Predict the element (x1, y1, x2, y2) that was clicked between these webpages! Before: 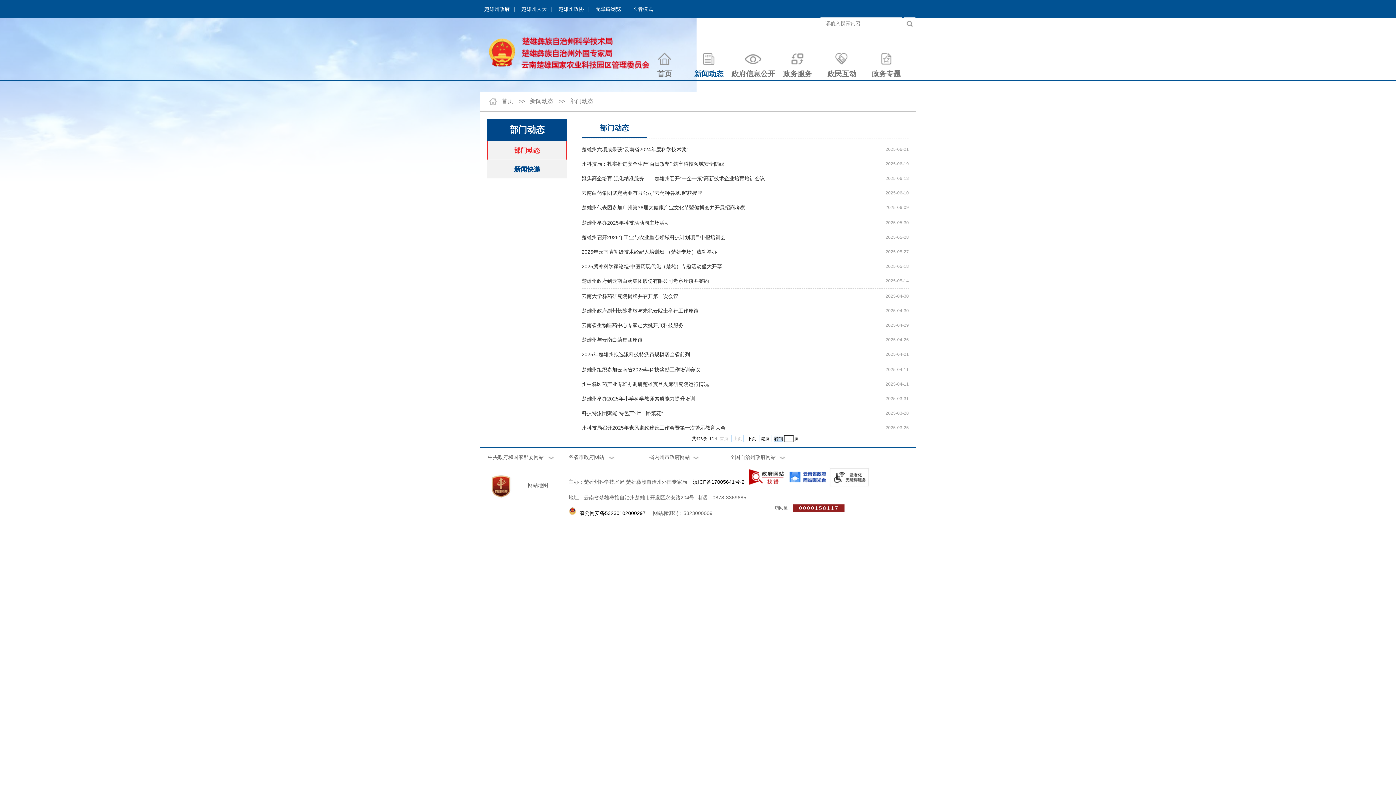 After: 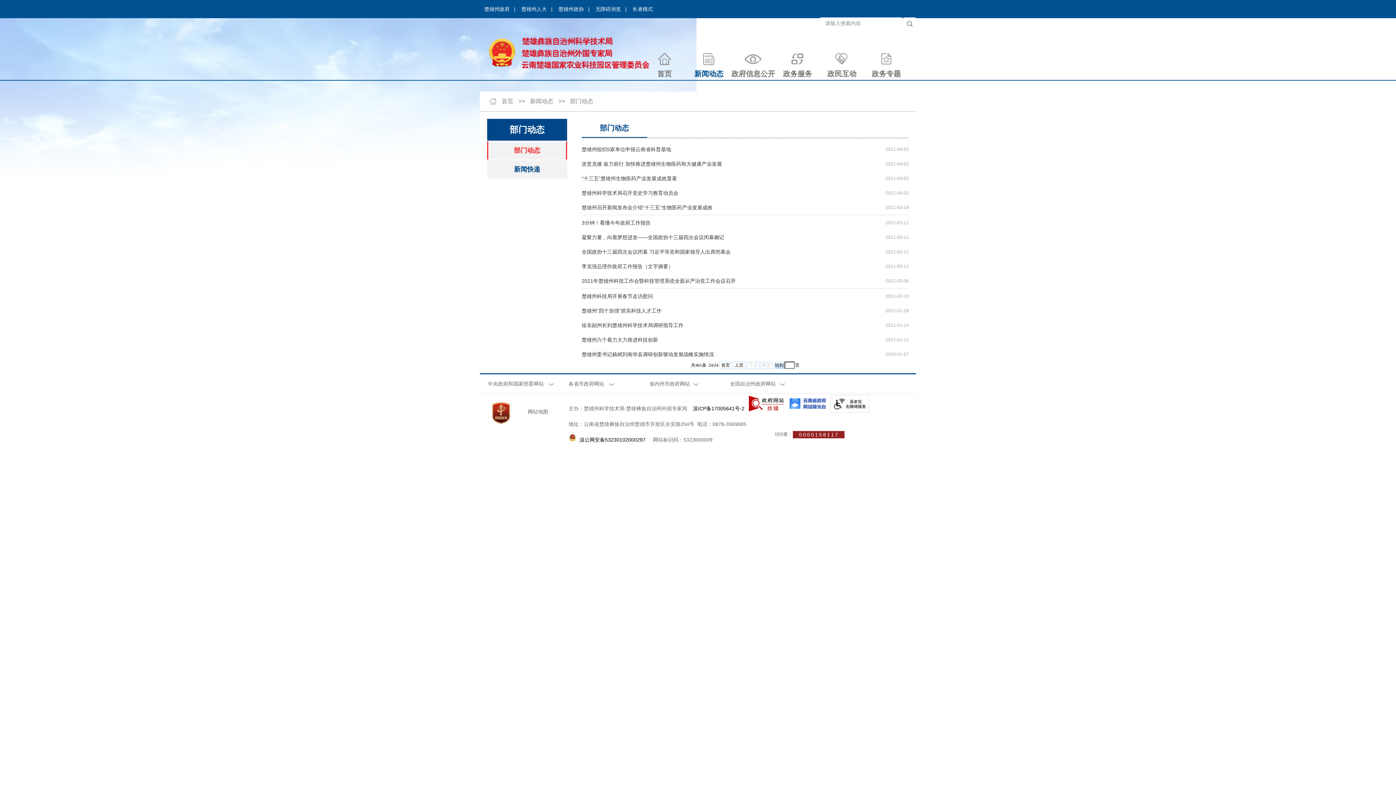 Action: label: 尾页 bbox: (759, 435, 771, 442)